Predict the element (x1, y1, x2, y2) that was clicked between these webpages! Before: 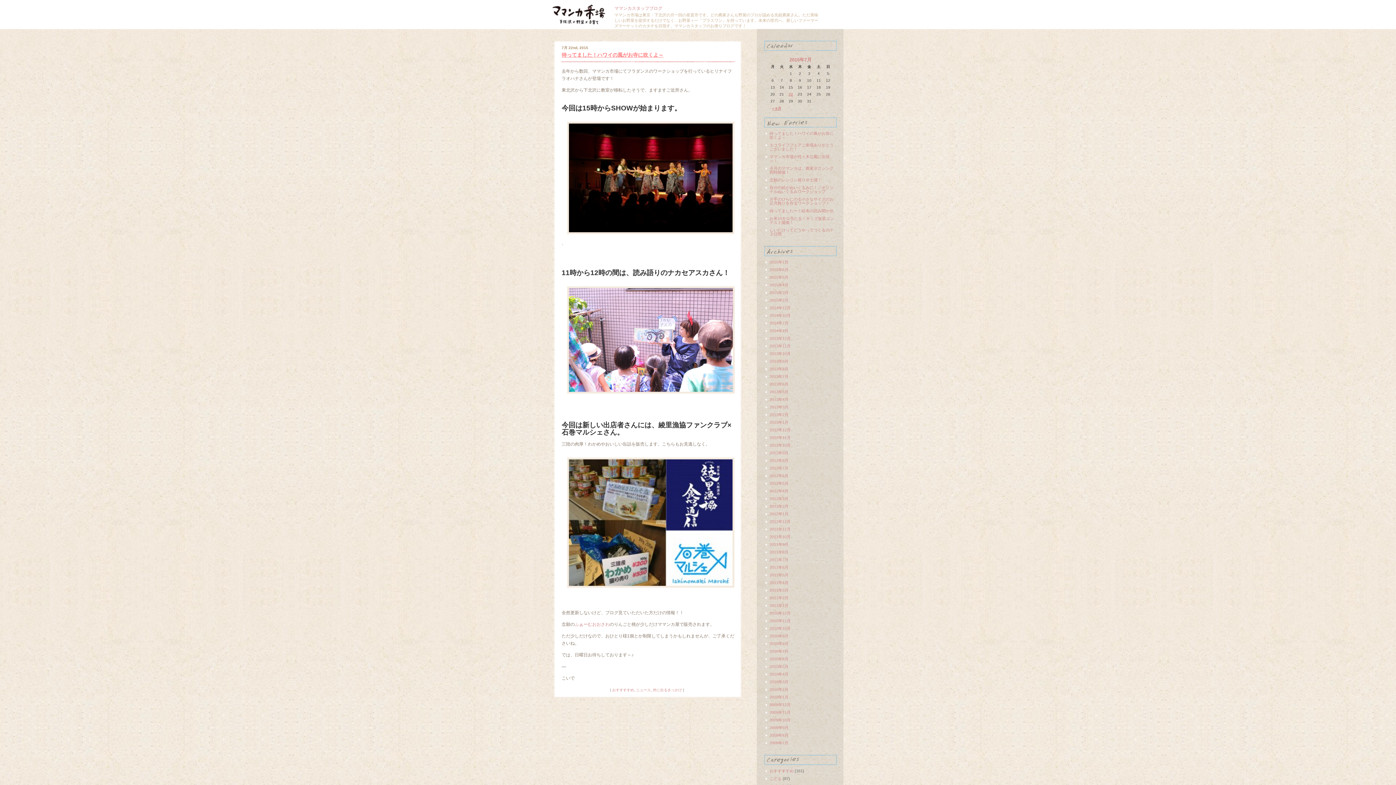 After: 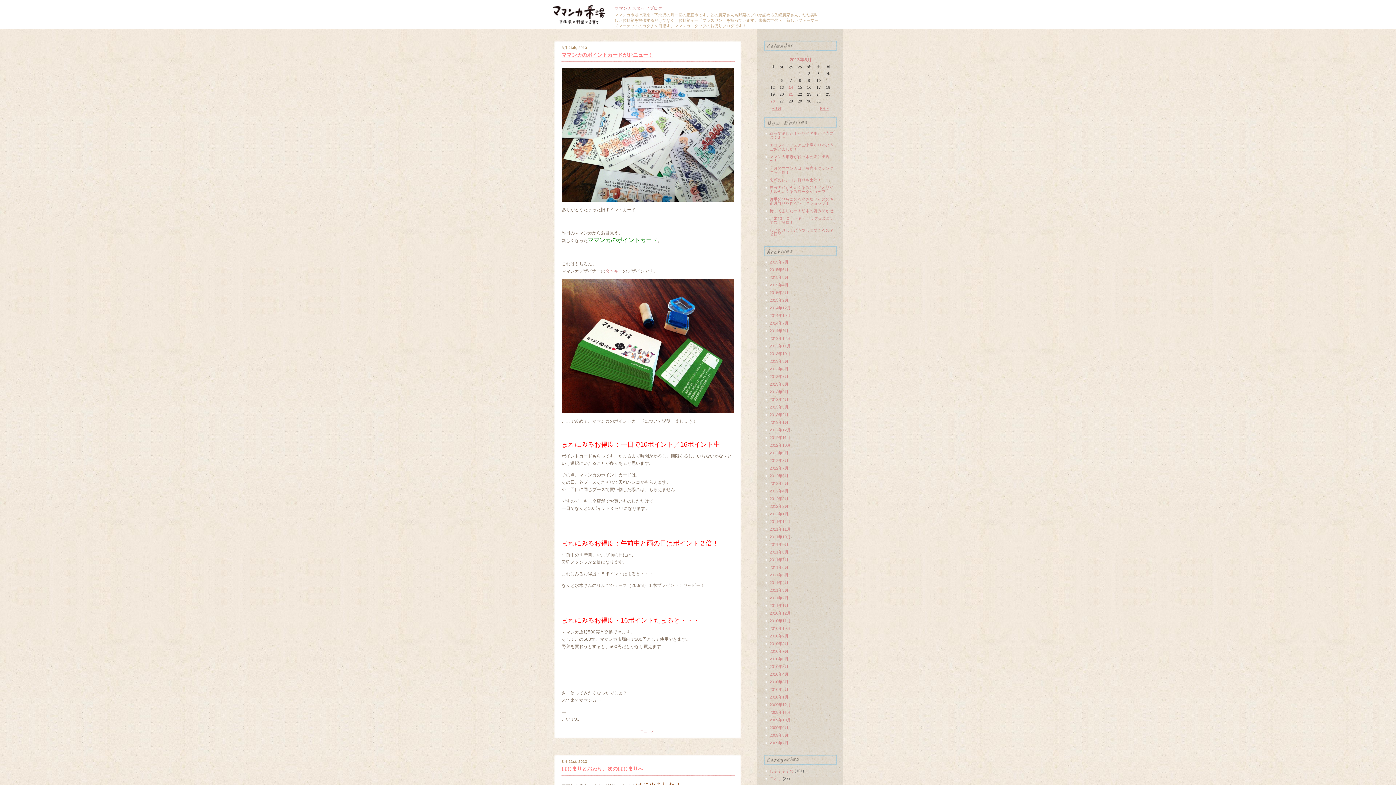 Action: bbox: (769, 366, 788, 371) label: 2013年8月